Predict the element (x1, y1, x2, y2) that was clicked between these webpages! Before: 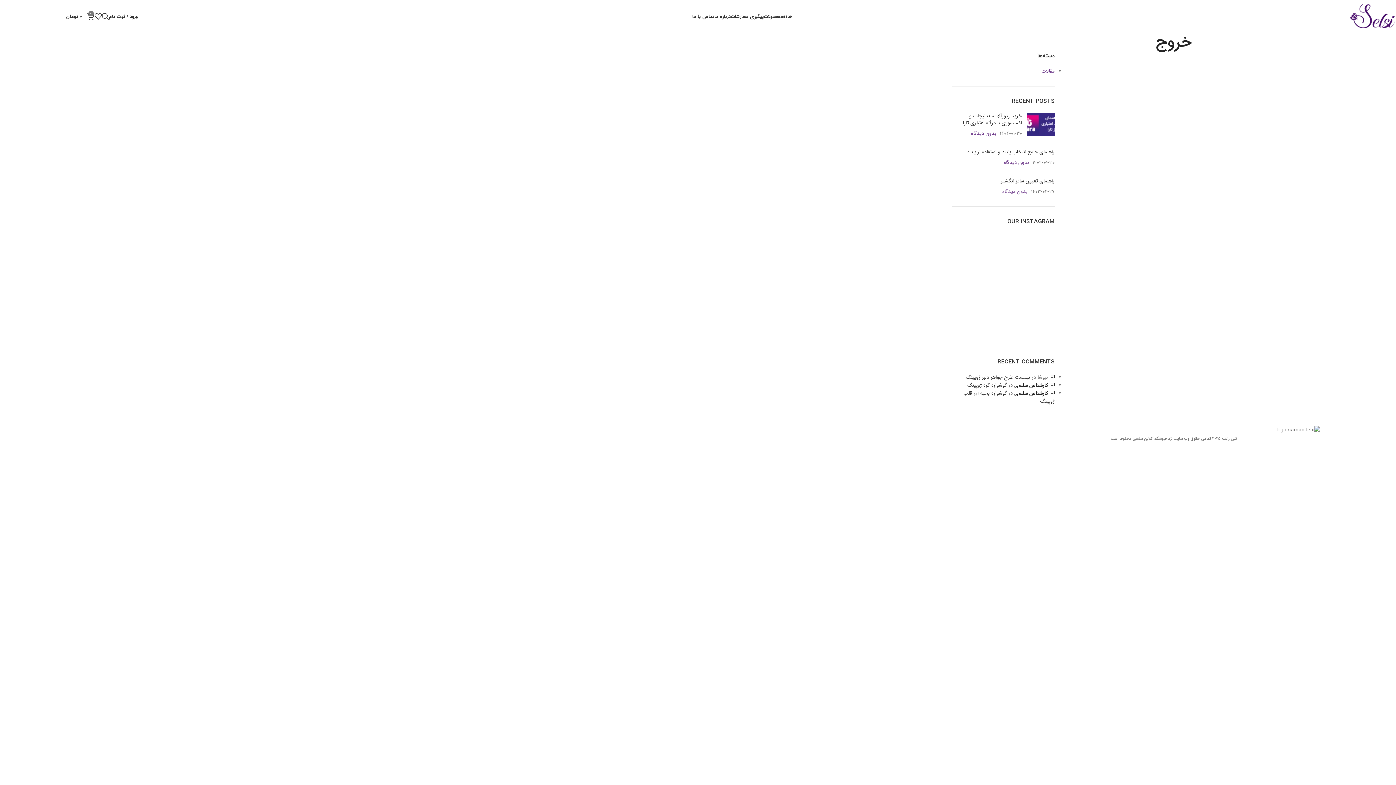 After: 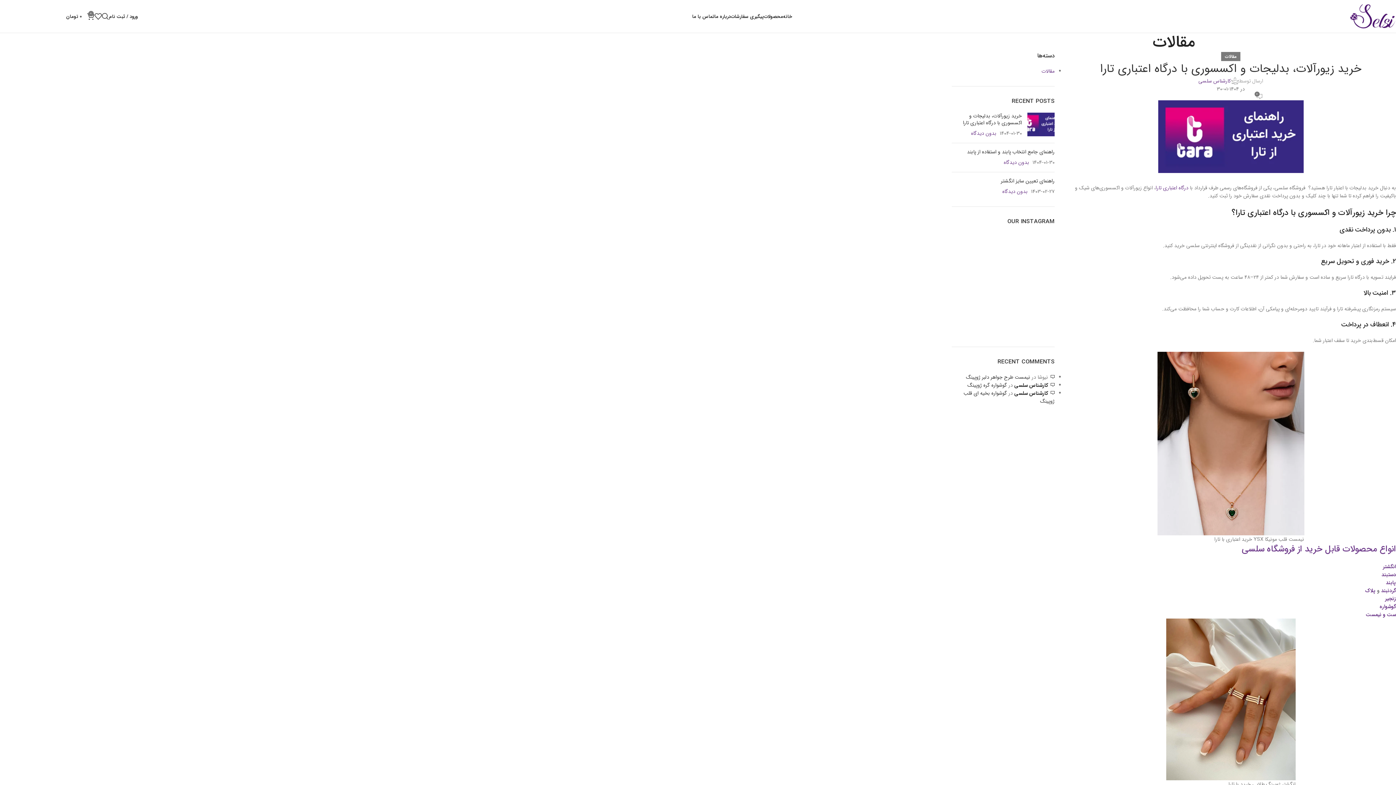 Action: bbox: (1027, 112, 1054, 137) label: Post thumbnail